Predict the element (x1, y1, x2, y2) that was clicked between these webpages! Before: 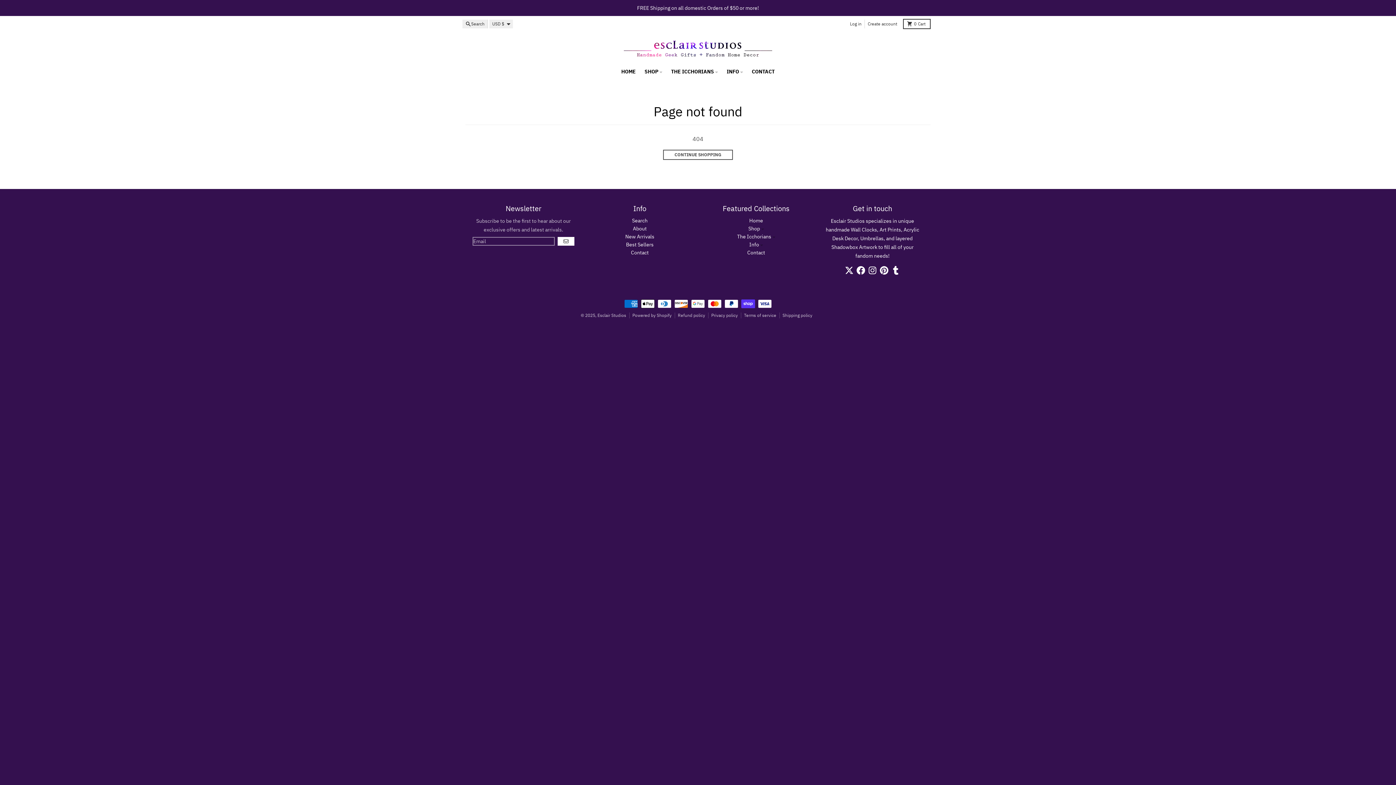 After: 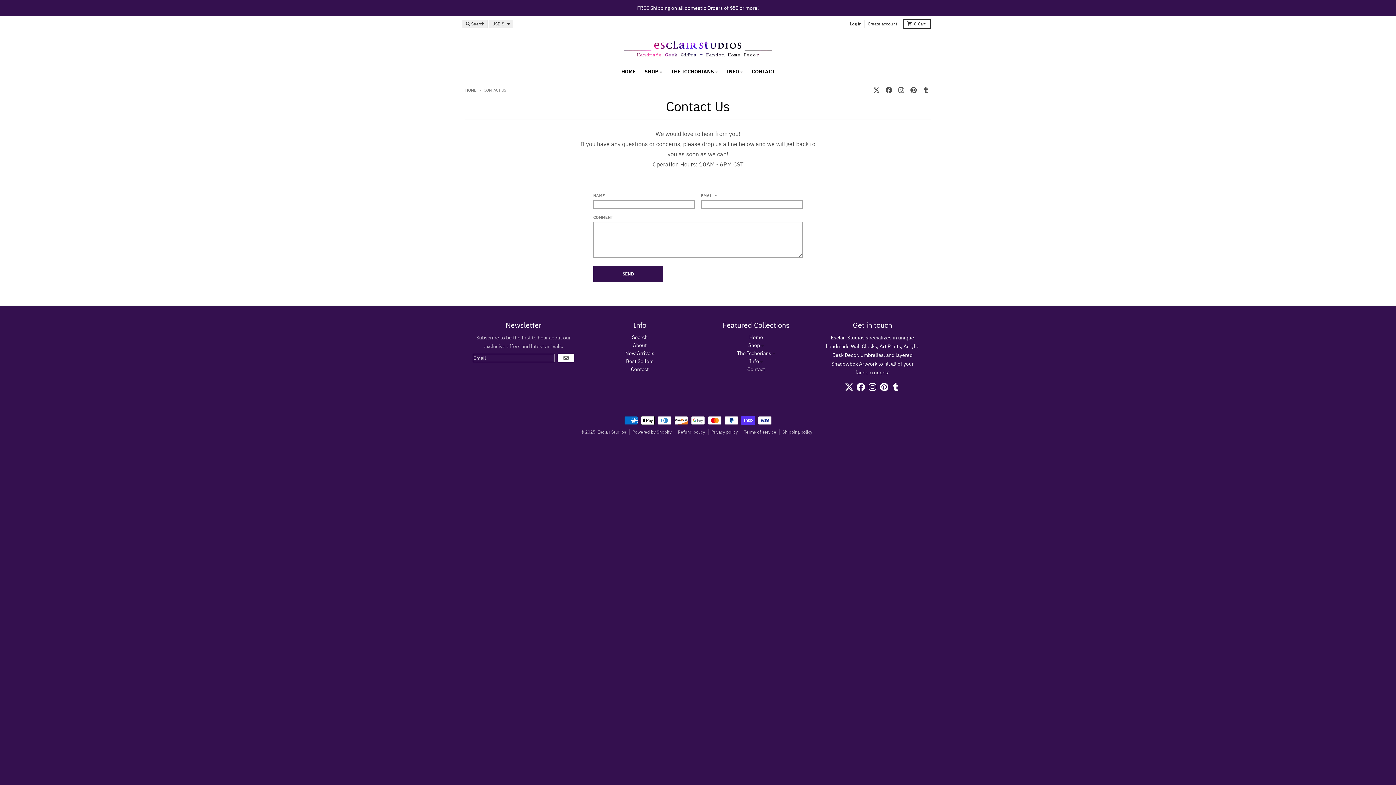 Action: bbox: (747, 249, 765, 256) label: Contact